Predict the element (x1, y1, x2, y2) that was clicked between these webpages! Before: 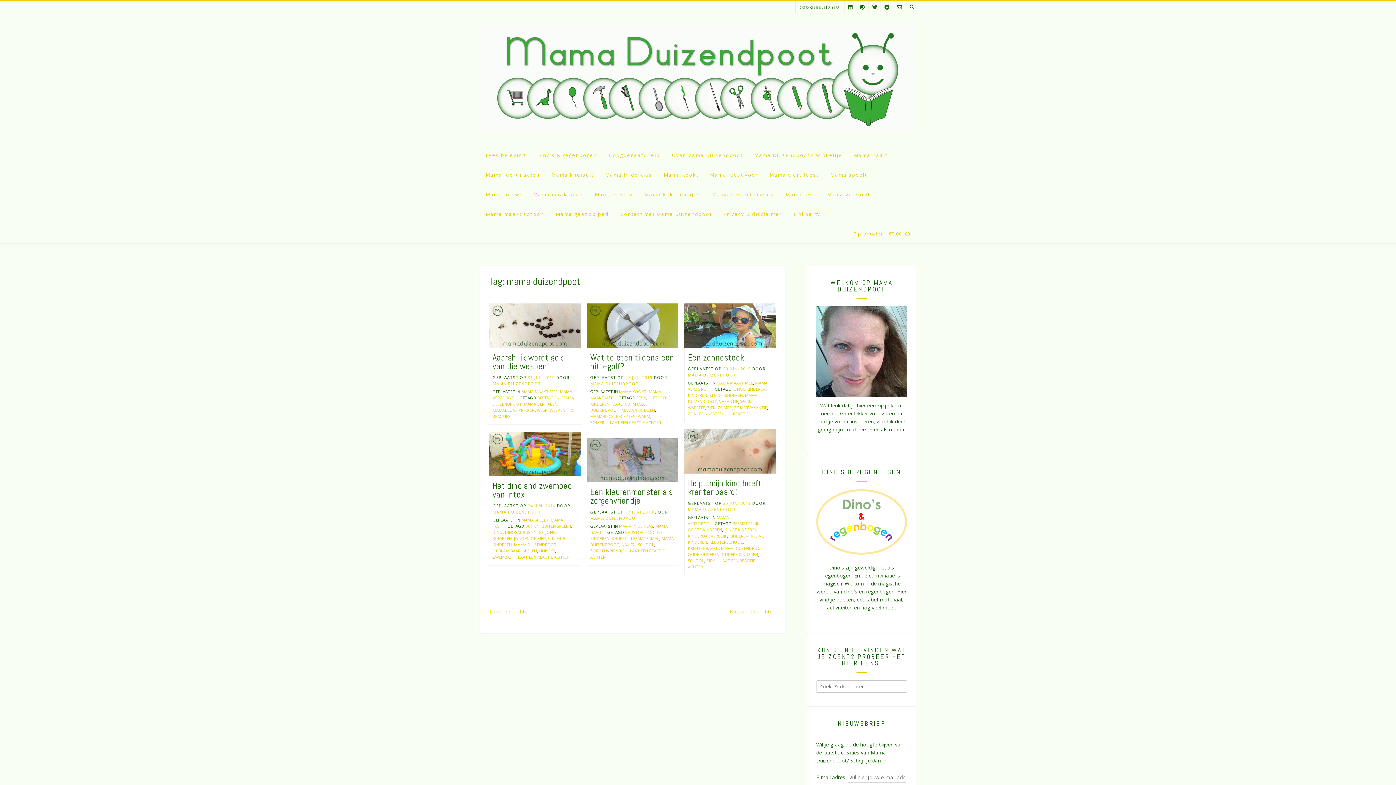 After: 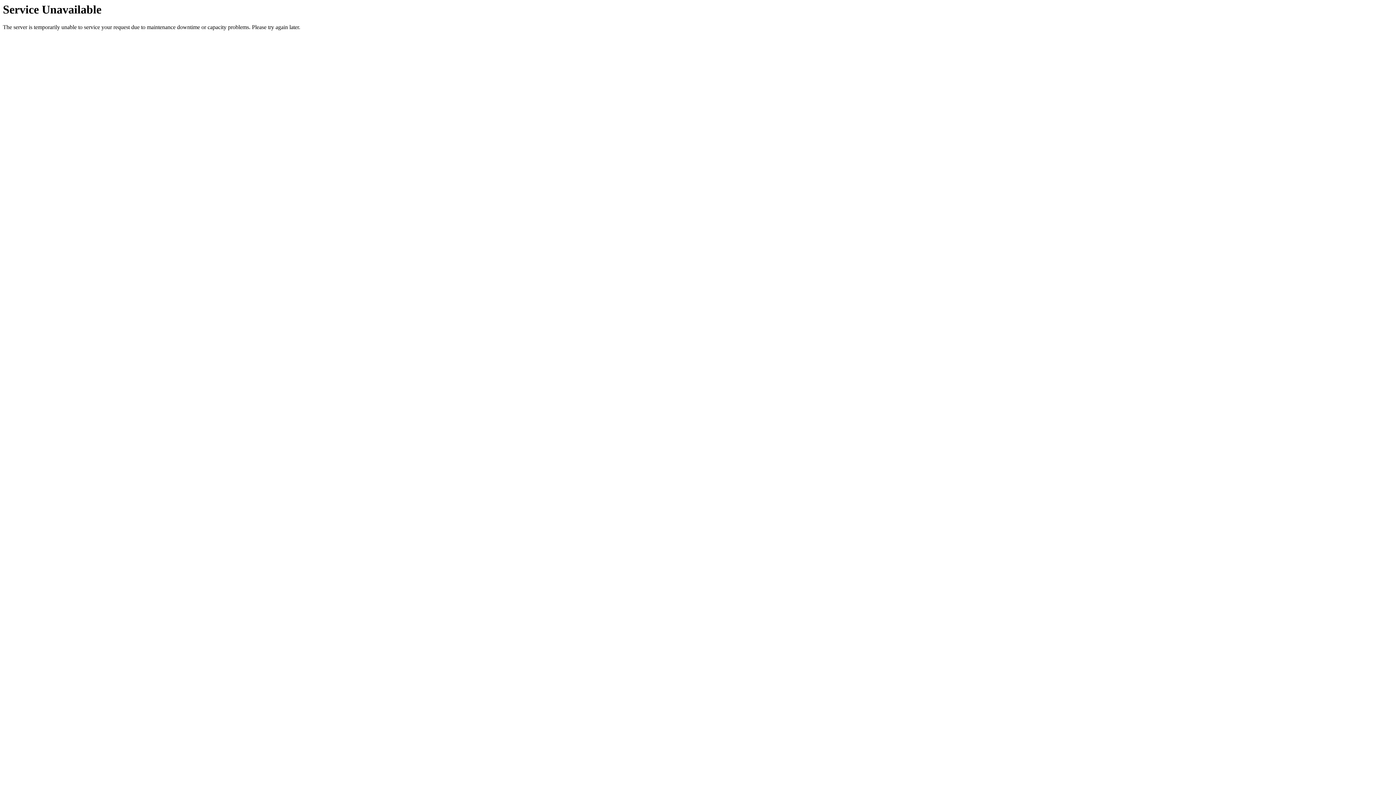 Action: bbox: (621, 407, 655, 413) label: MAMA VERHALEN